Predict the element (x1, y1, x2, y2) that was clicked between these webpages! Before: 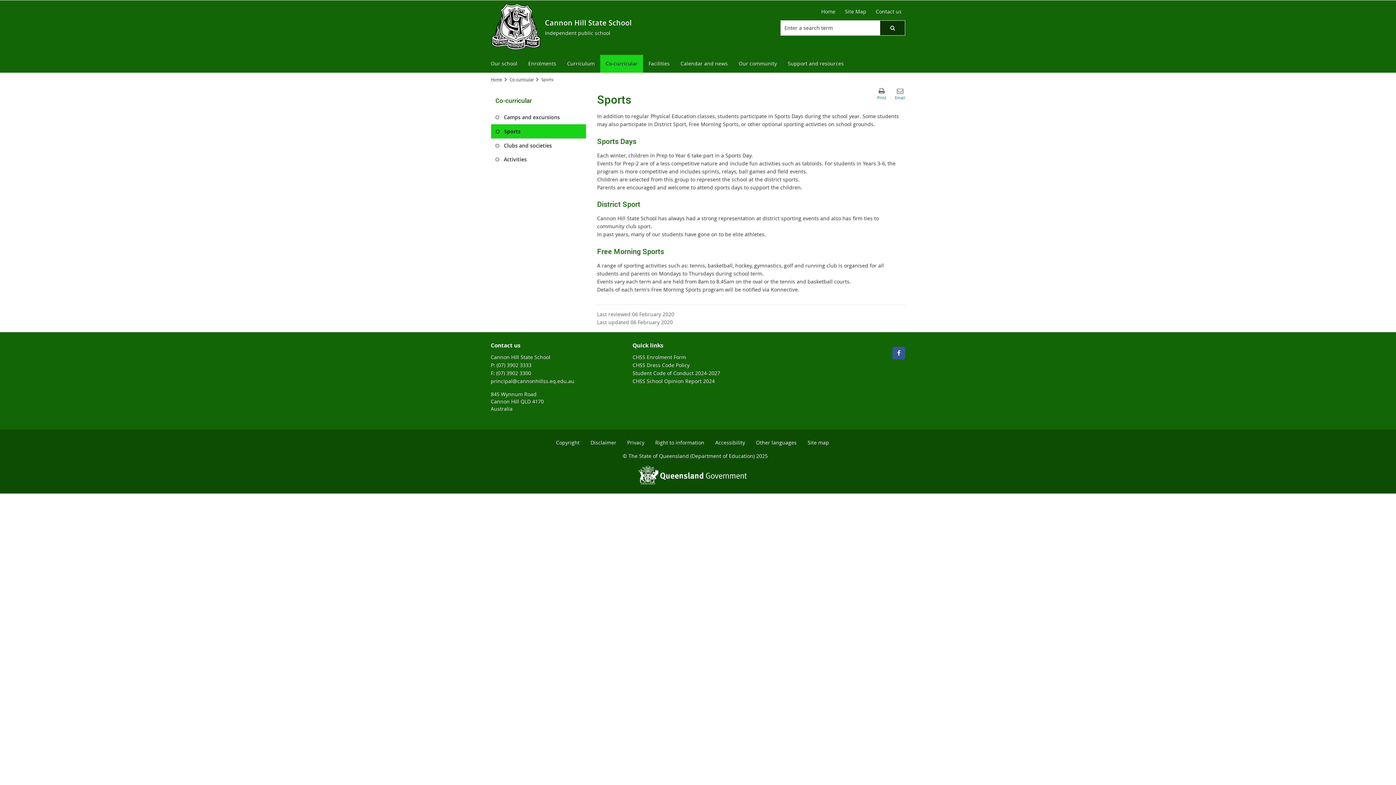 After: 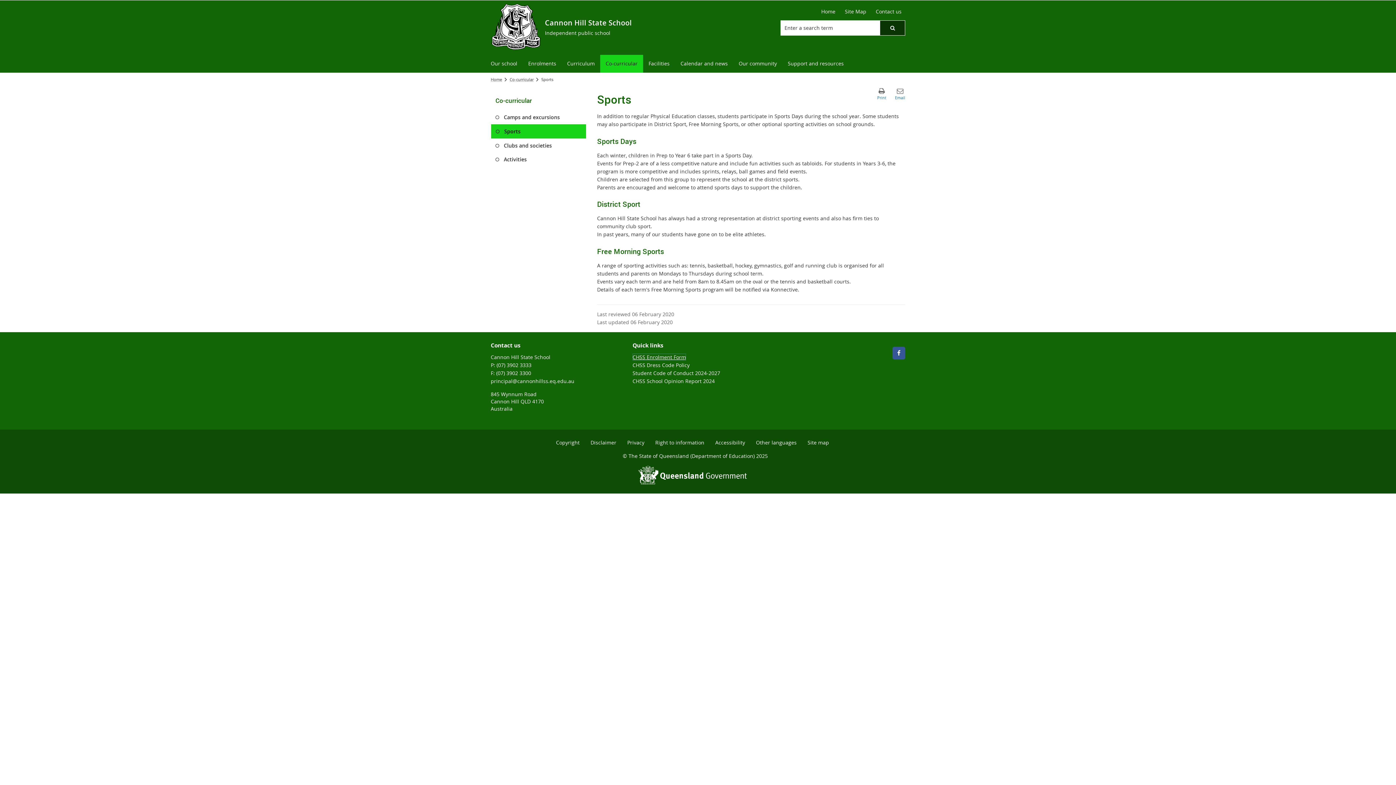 Action: bbox: (632, 353, 686, 360) label: CHSS Enrolment Form